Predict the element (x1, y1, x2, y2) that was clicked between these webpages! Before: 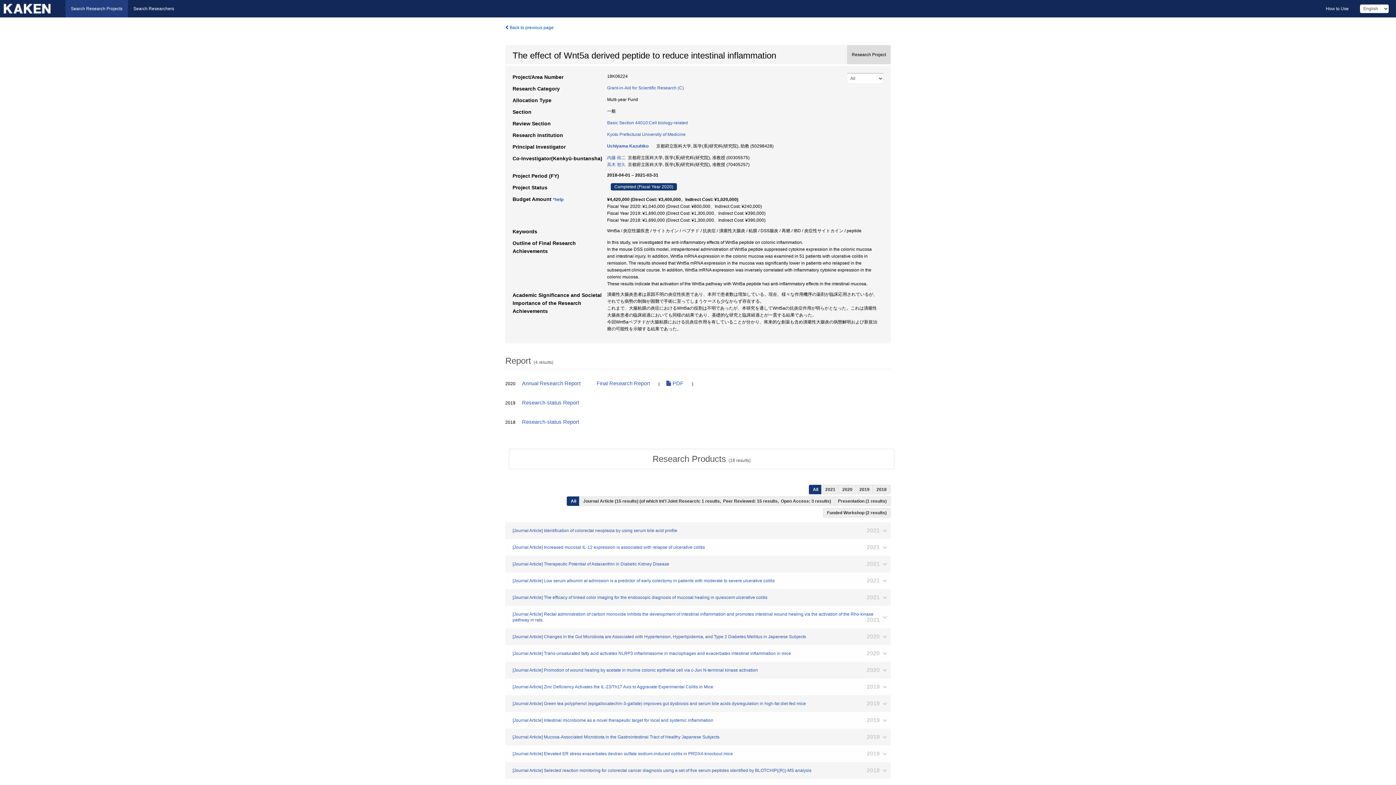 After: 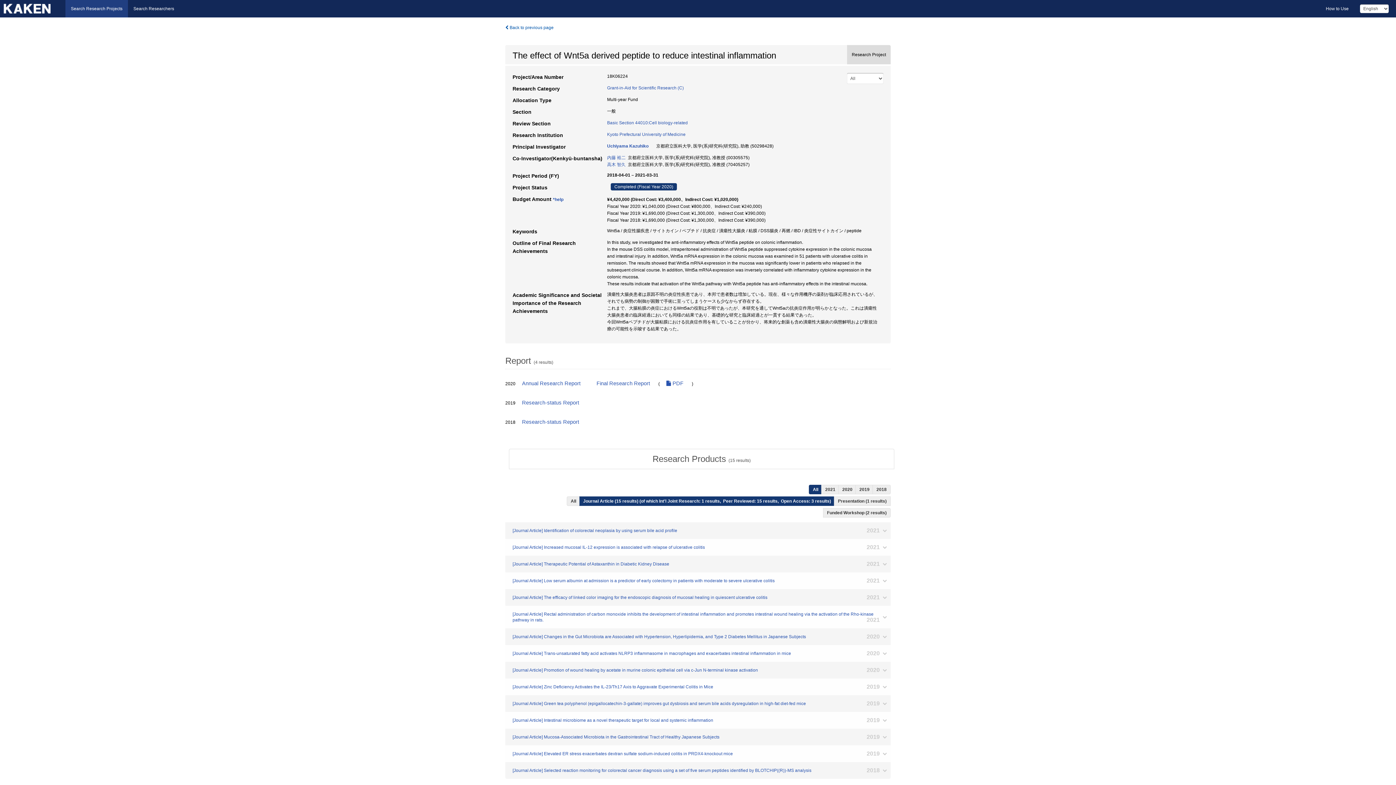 Action: bbox: (579, 496, 836, 506) label: Journal Article (15 results) (of which Int'l Joint Research: 1 results,  Peer Reviewed: 15 results,  Open Access: 3 results) 